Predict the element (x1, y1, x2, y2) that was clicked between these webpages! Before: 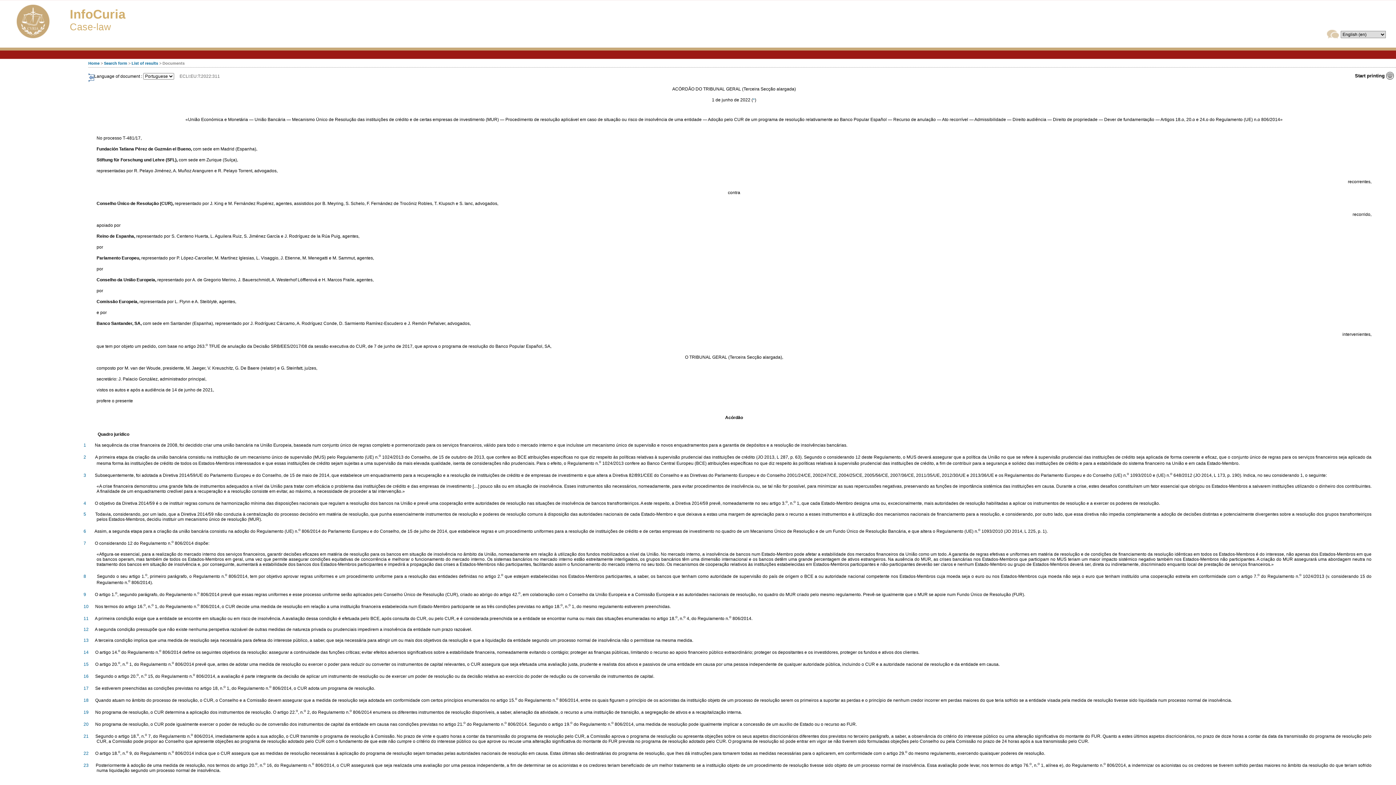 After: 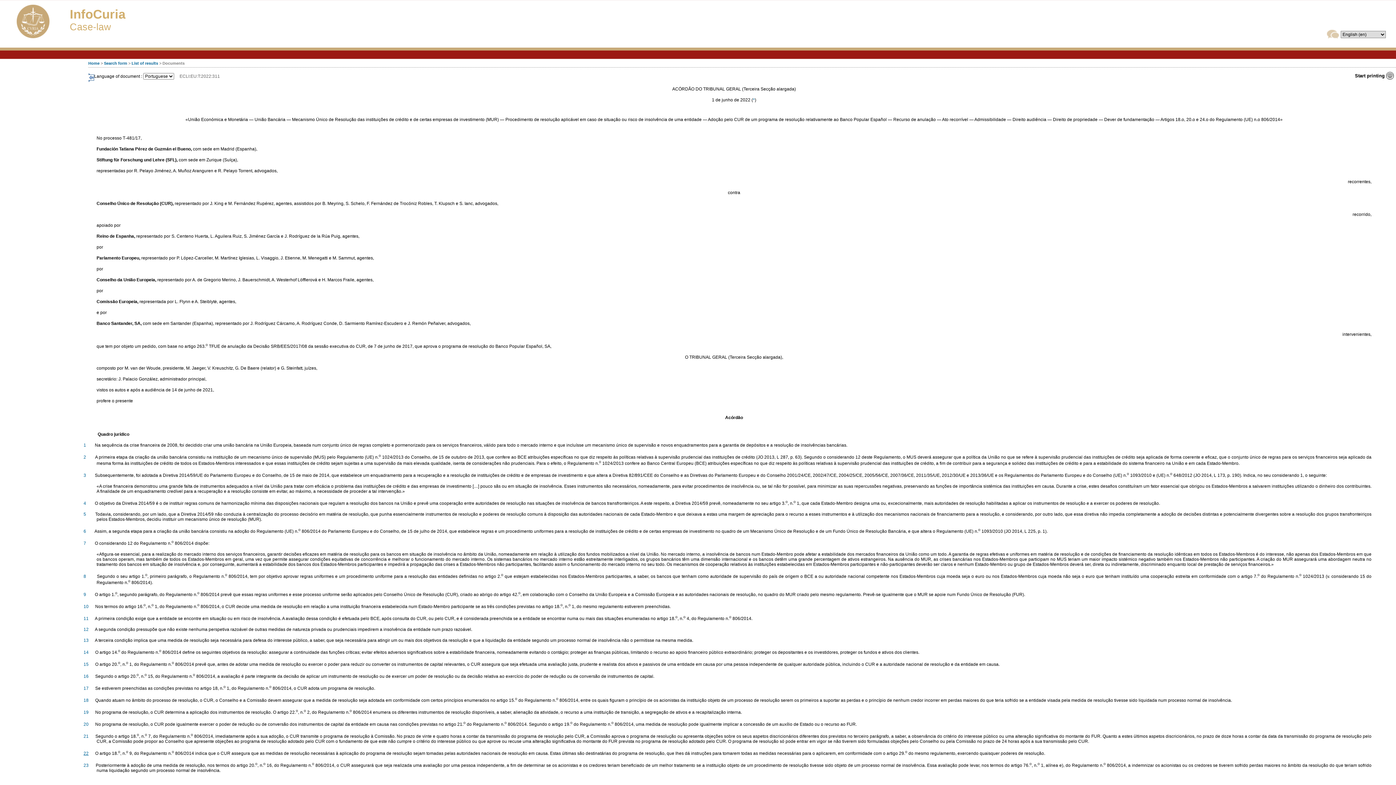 Action: bbox: (83, 751, 88, 756) label: 22